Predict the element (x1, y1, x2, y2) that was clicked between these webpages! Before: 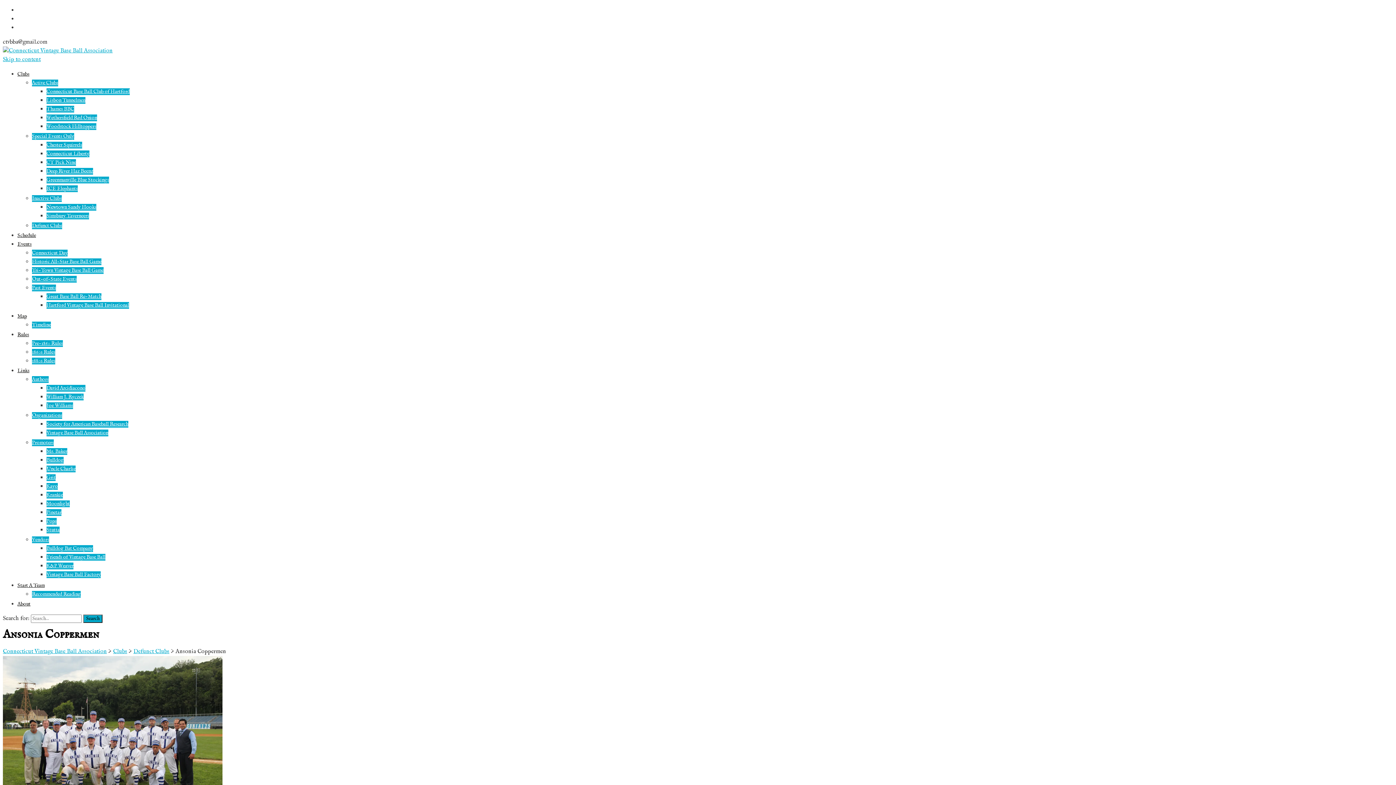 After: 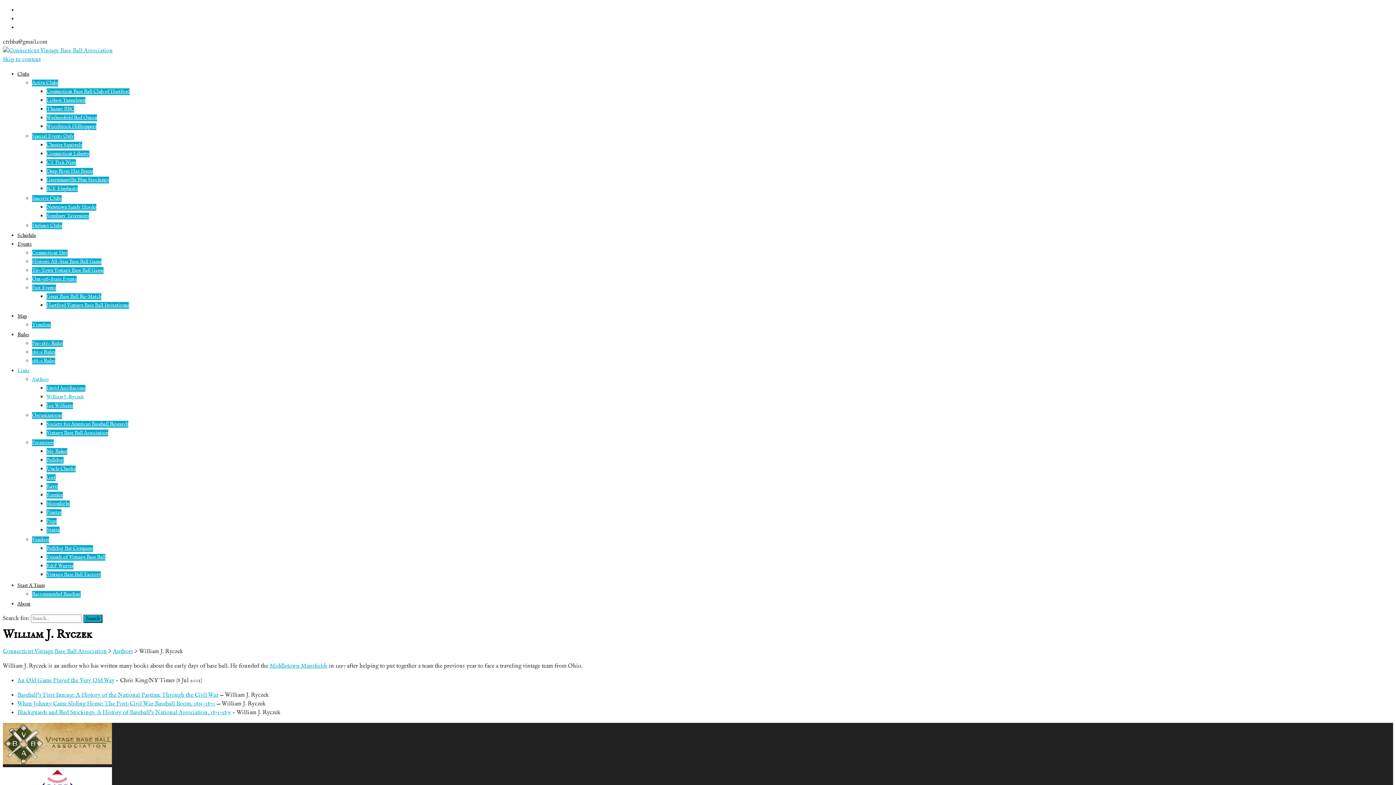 Action: bbox: (46, 393, 83, 400) label: William J. Ryczek